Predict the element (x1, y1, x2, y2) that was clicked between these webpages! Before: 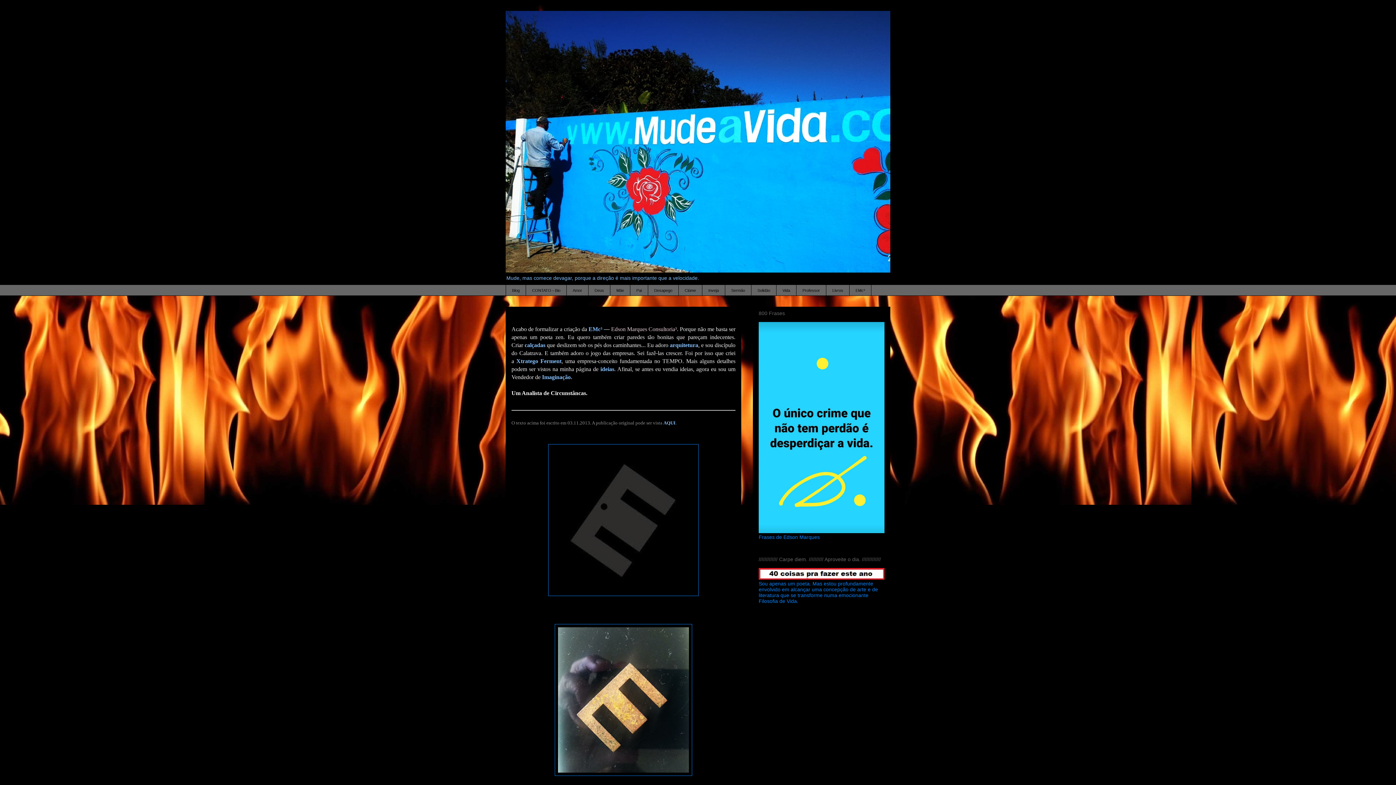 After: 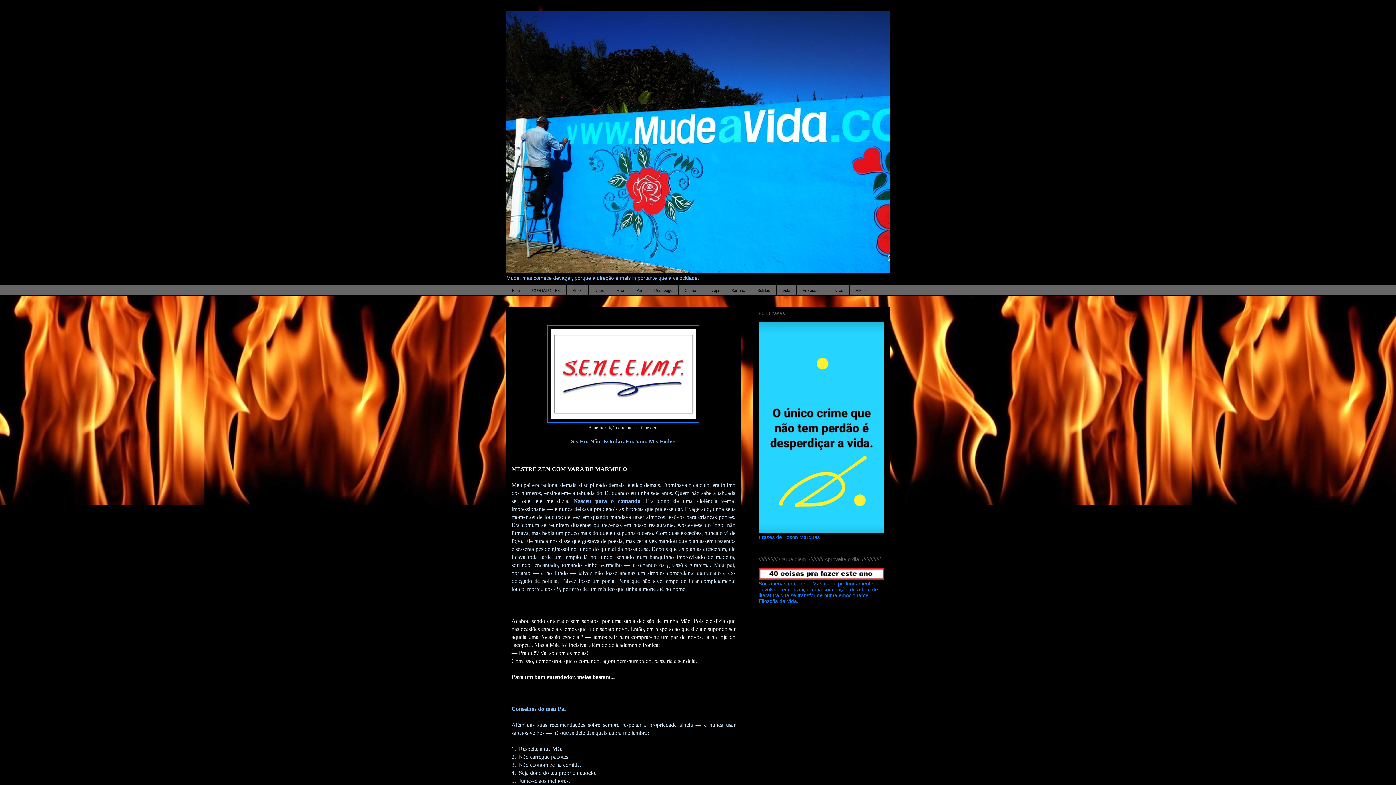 Action: bbox: (630, 284, 648, 296) label: Pai